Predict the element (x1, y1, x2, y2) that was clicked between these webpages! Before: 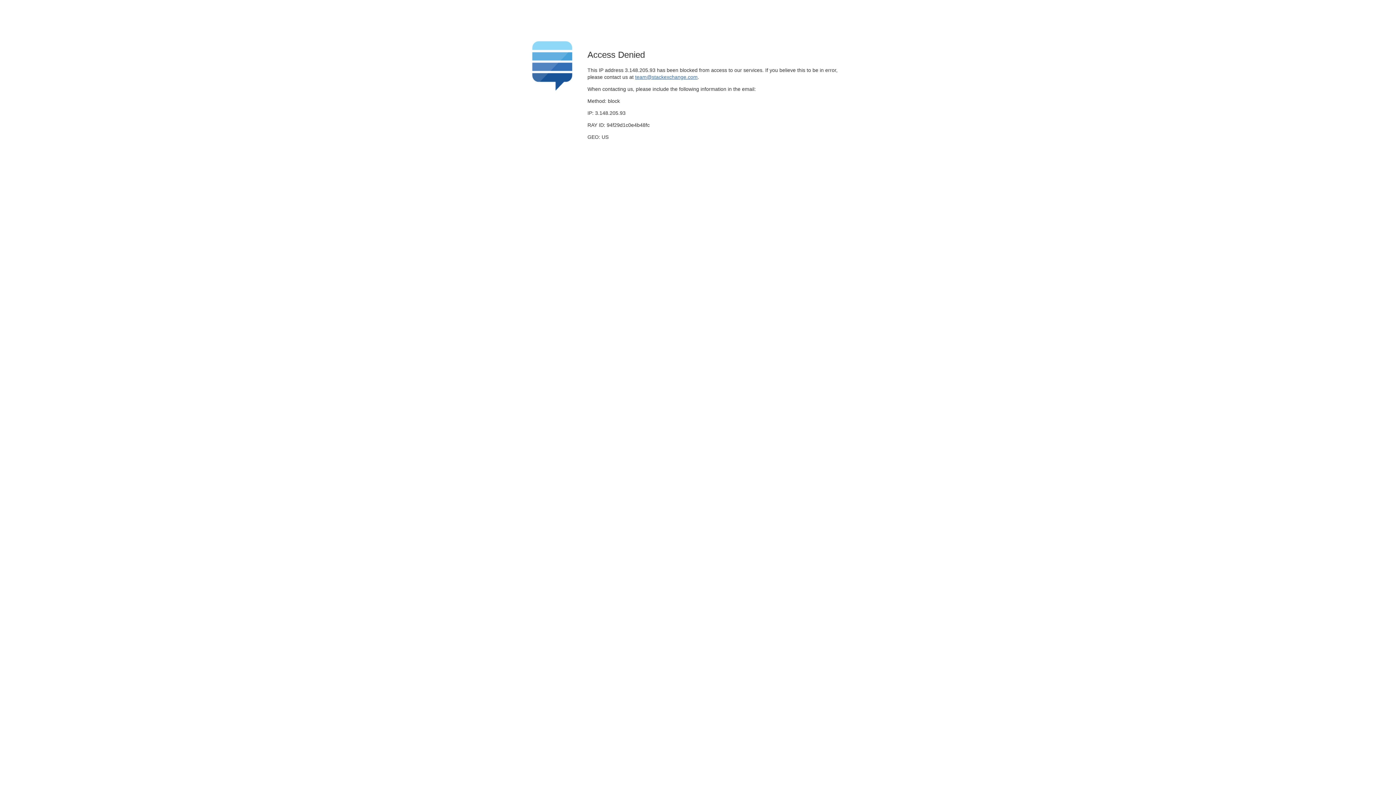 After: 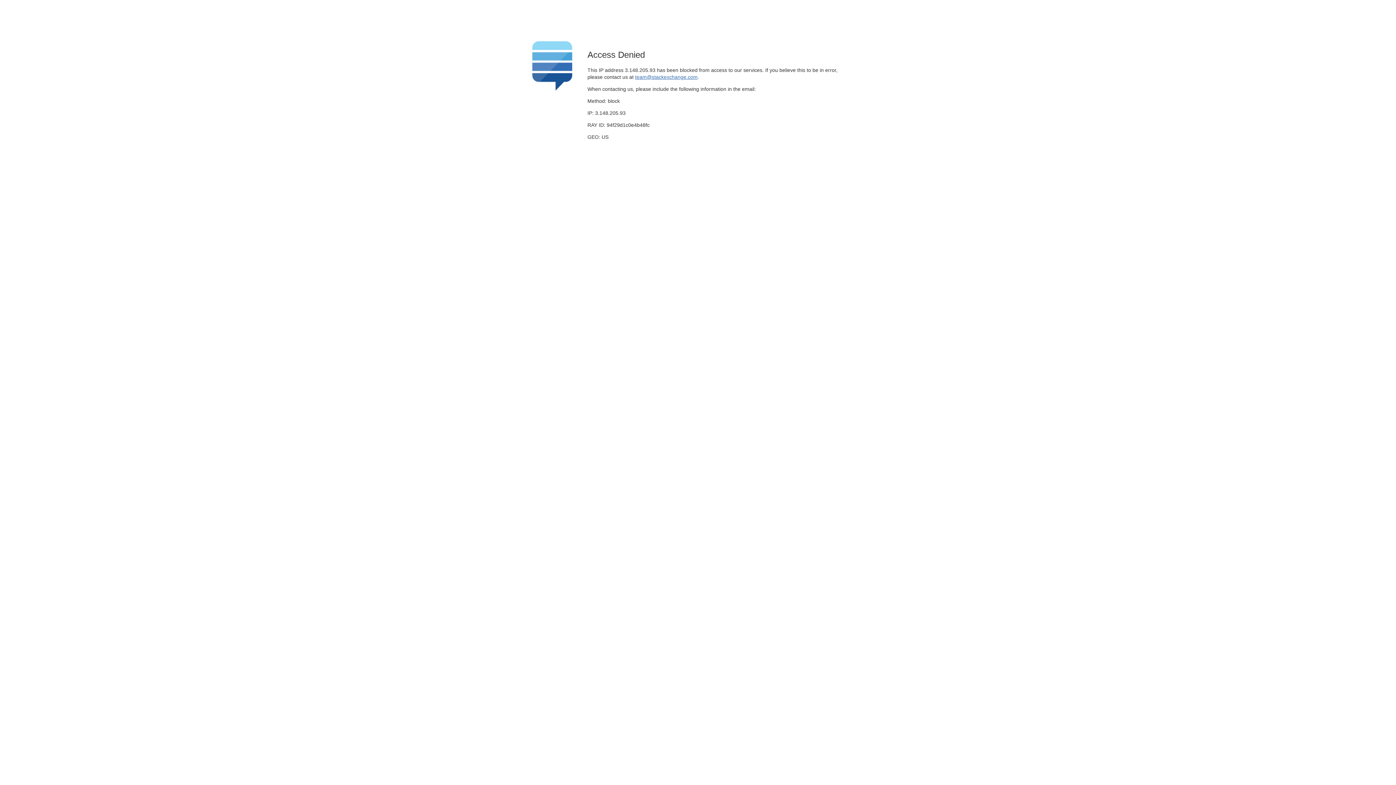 Action: label: team@stackexchange.com bbox: (635, 74, 697, 79)